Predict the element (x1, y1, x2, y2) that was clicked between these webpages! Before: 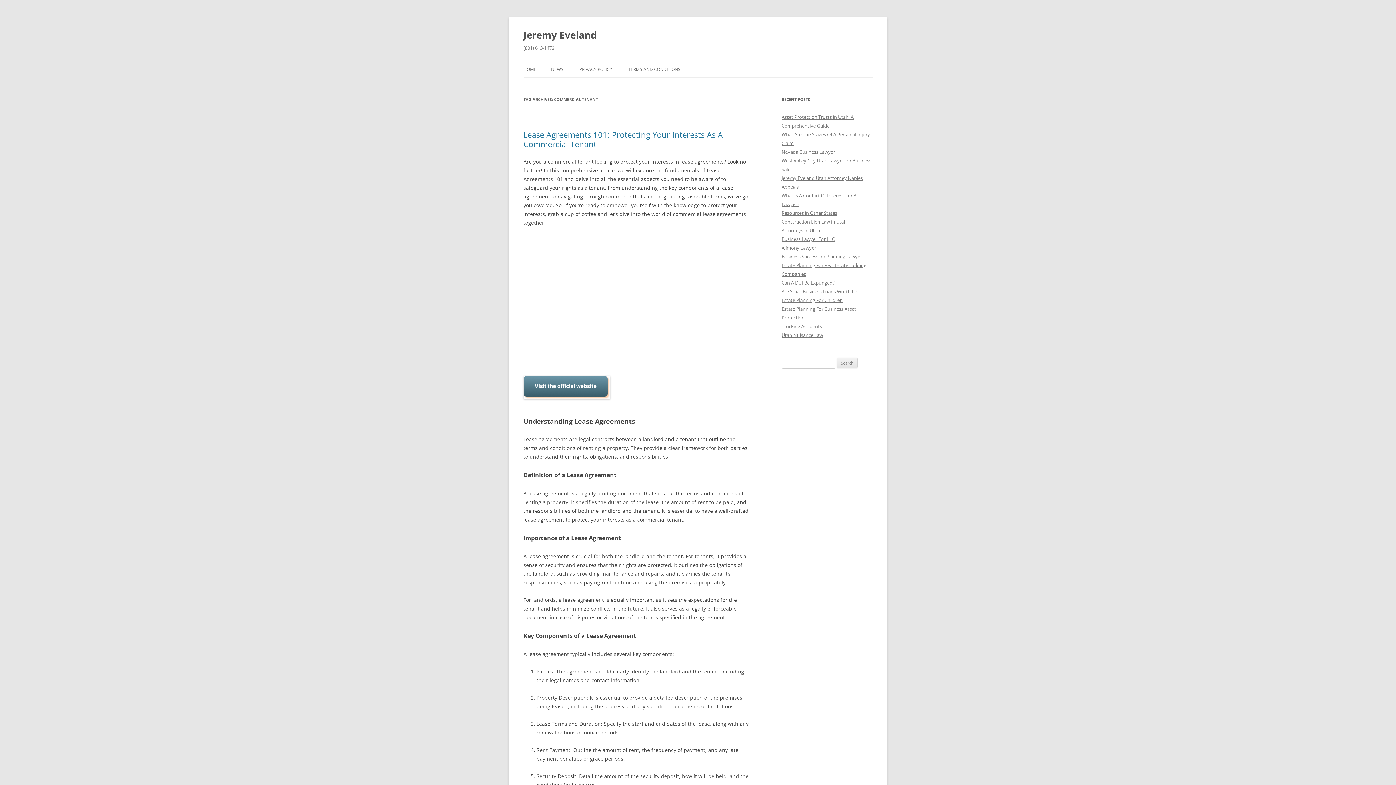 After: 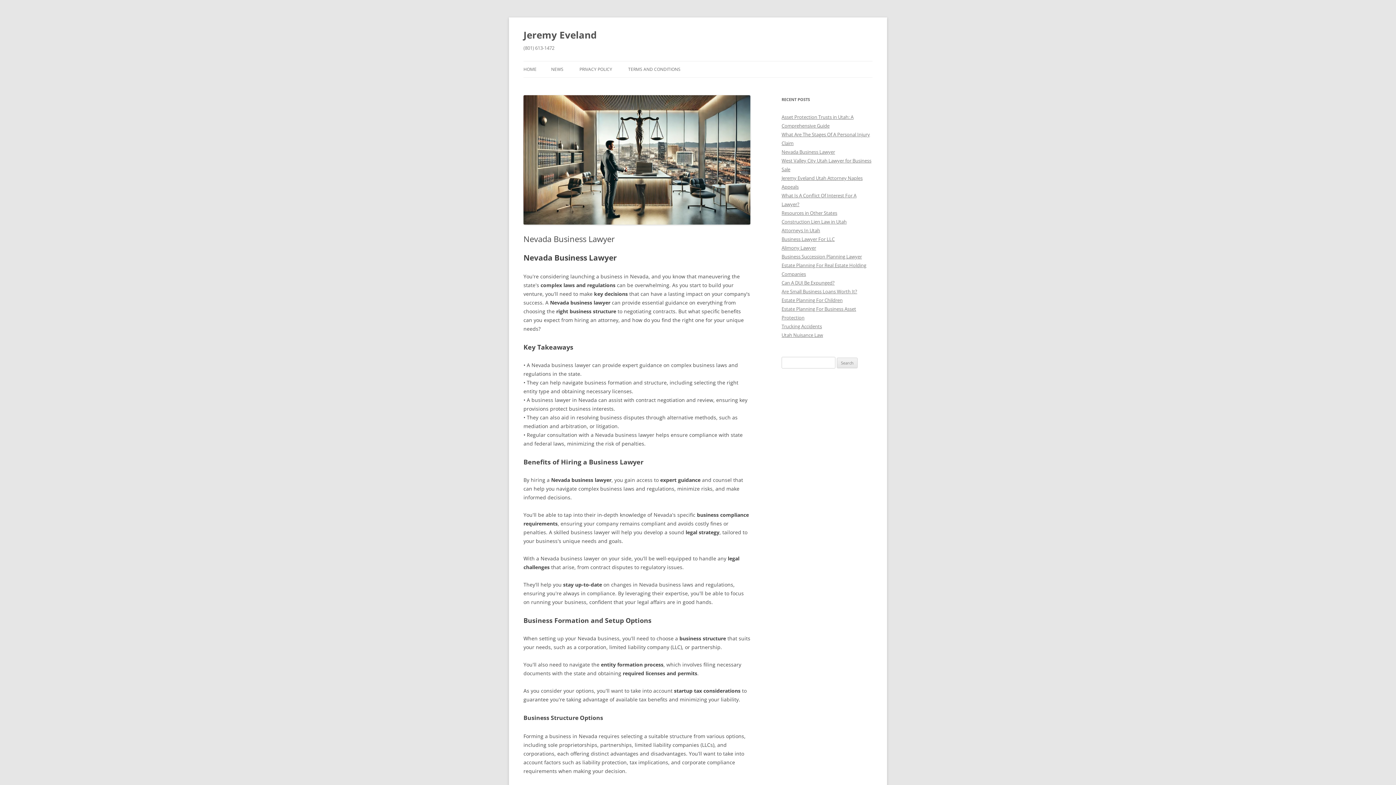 Action: label: Nevada Business Lawyer bbox: (781, 148, 835, 155)